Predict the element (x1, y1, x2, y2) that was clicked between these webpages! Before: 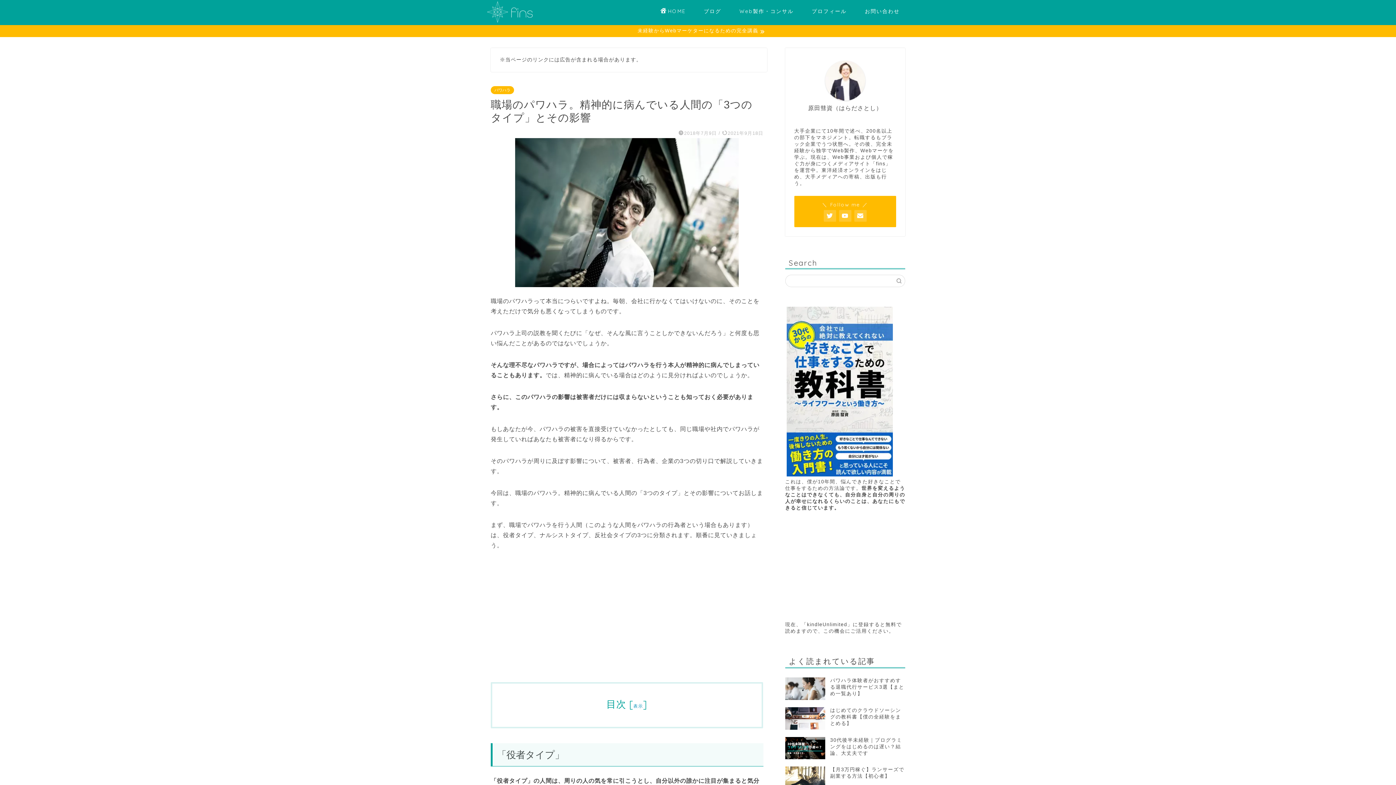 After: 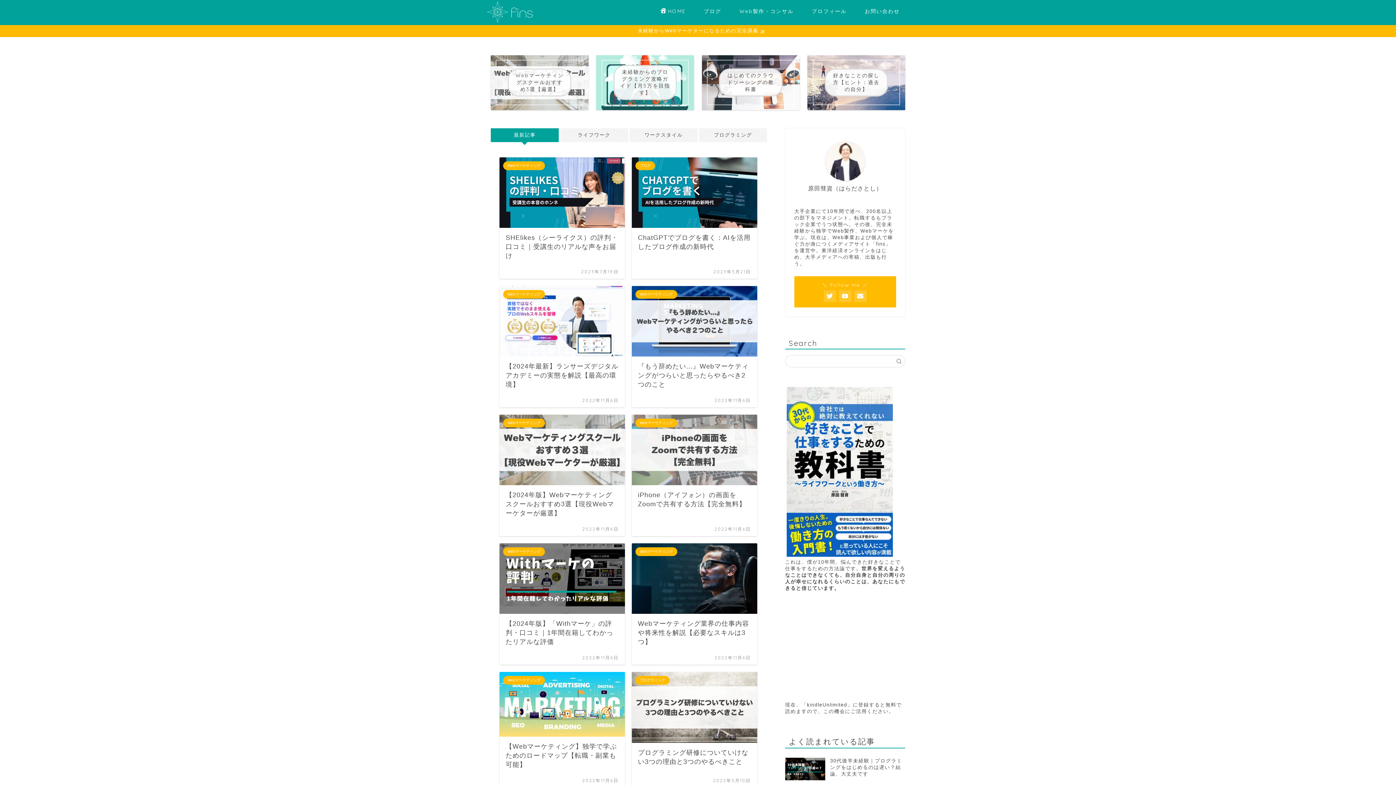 Action: bbox: (487, 19, 532, 23)